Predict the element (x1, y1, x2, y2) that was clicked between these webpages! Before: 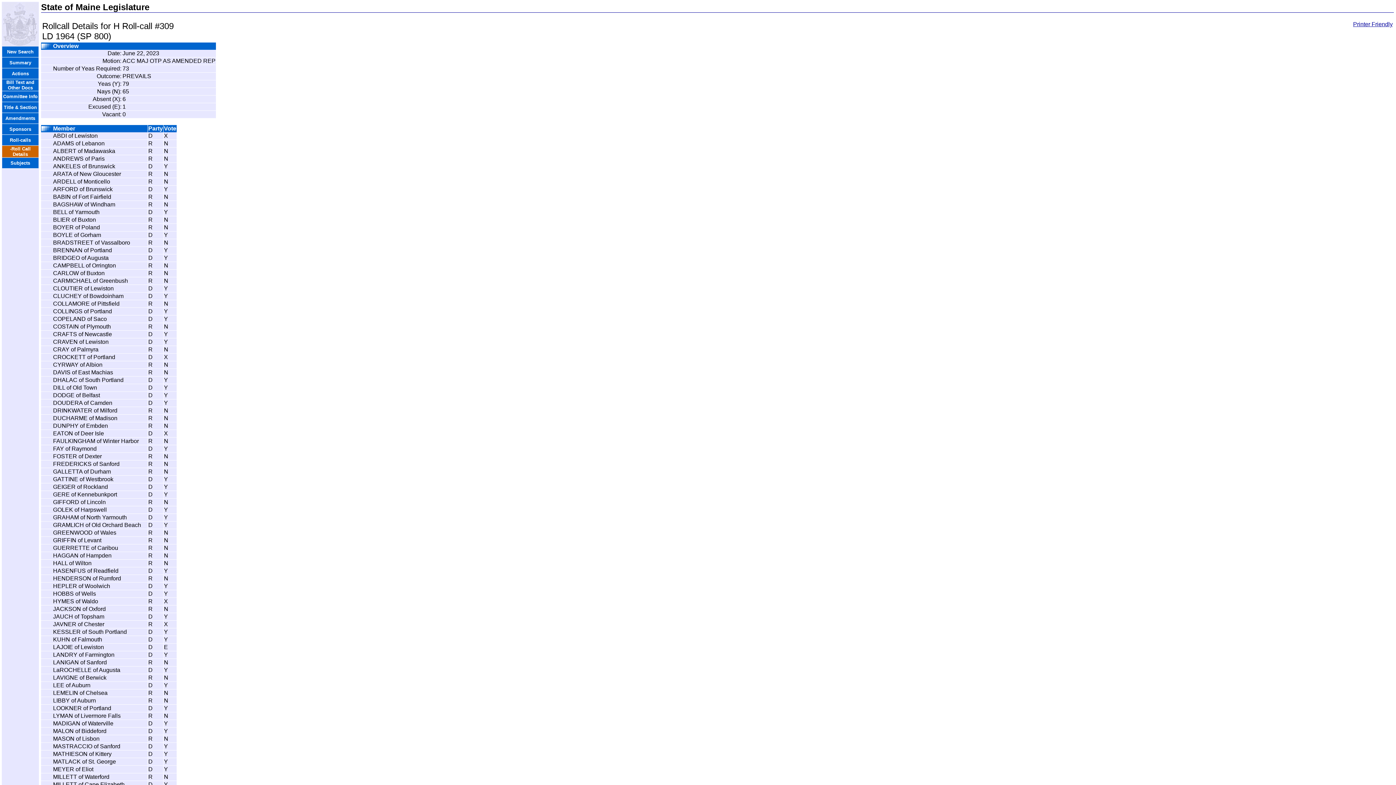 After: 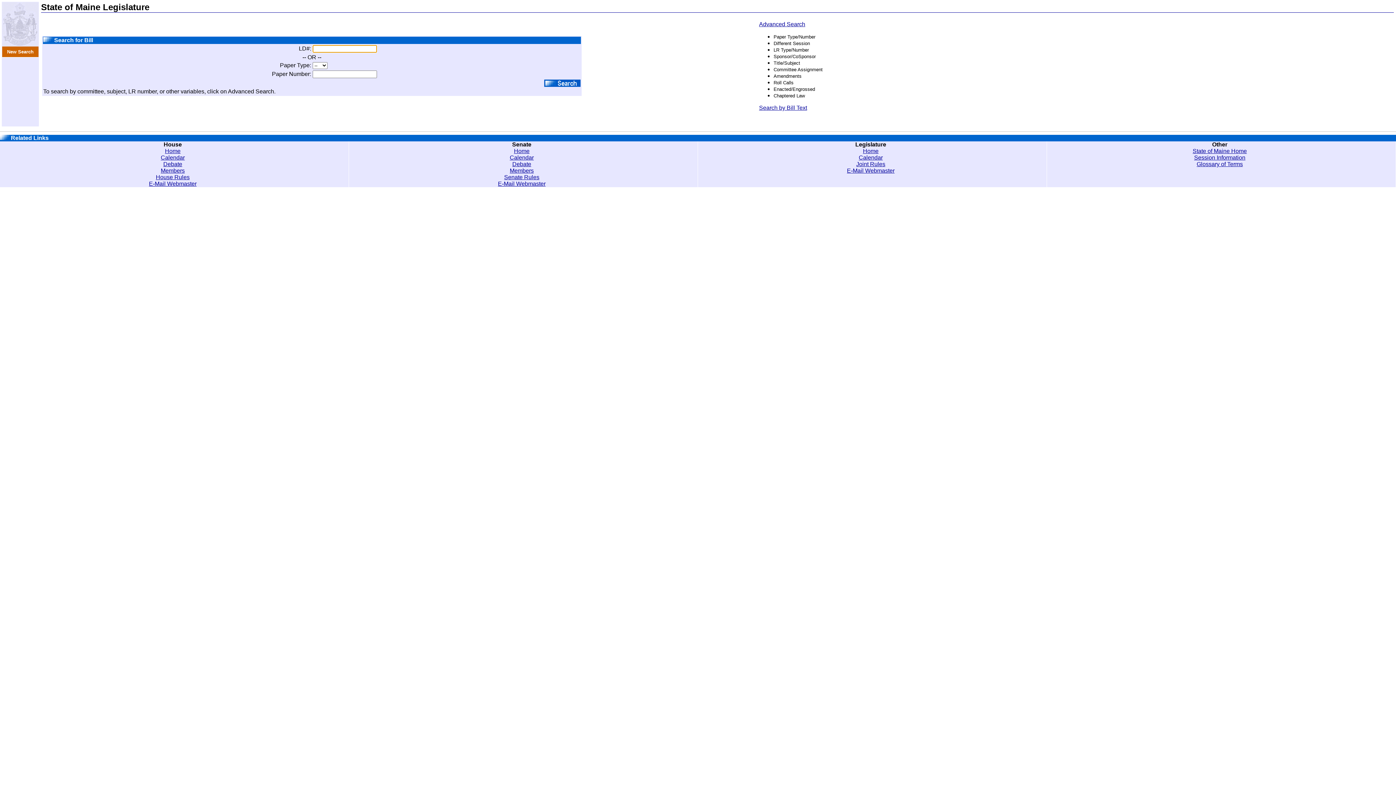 Action: label: New Search bbox: (7, 49, 33, 54)